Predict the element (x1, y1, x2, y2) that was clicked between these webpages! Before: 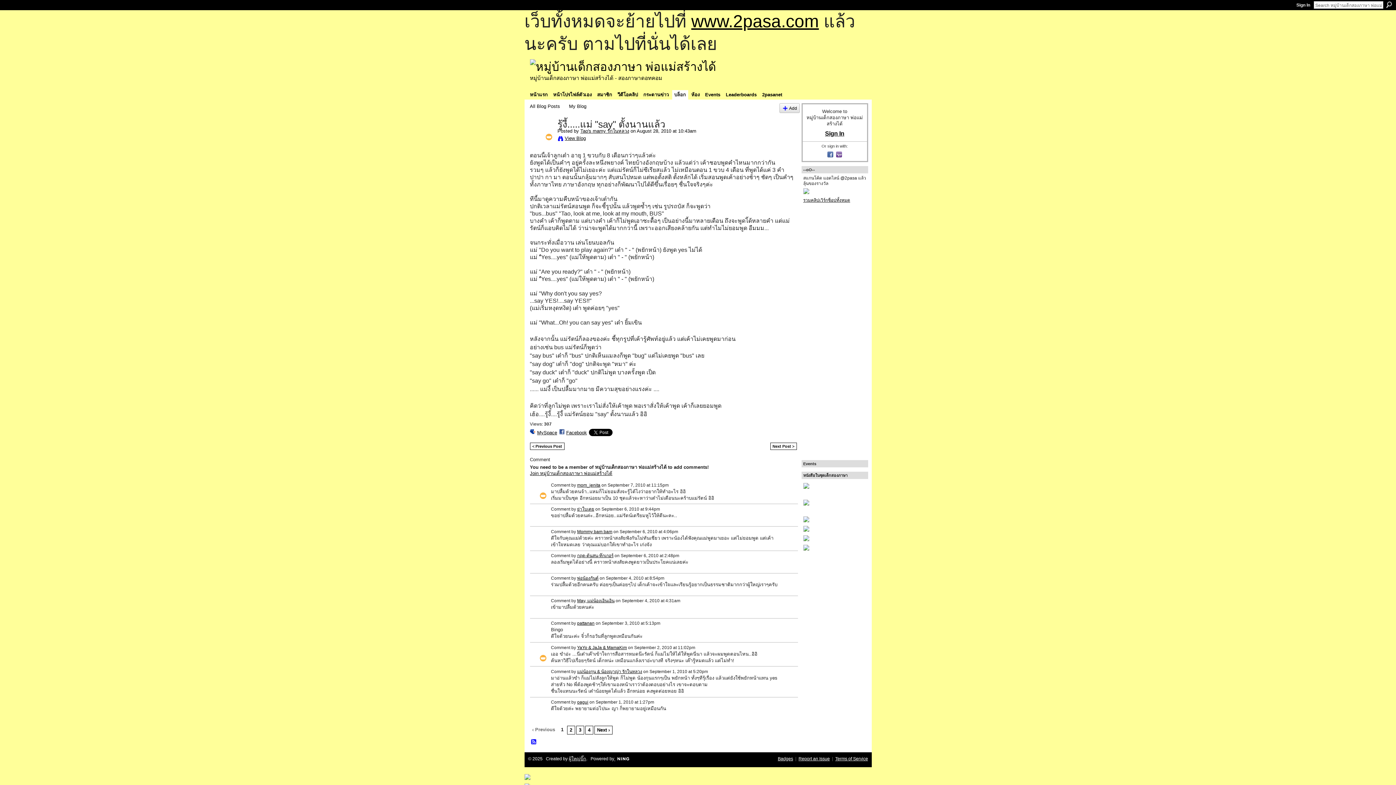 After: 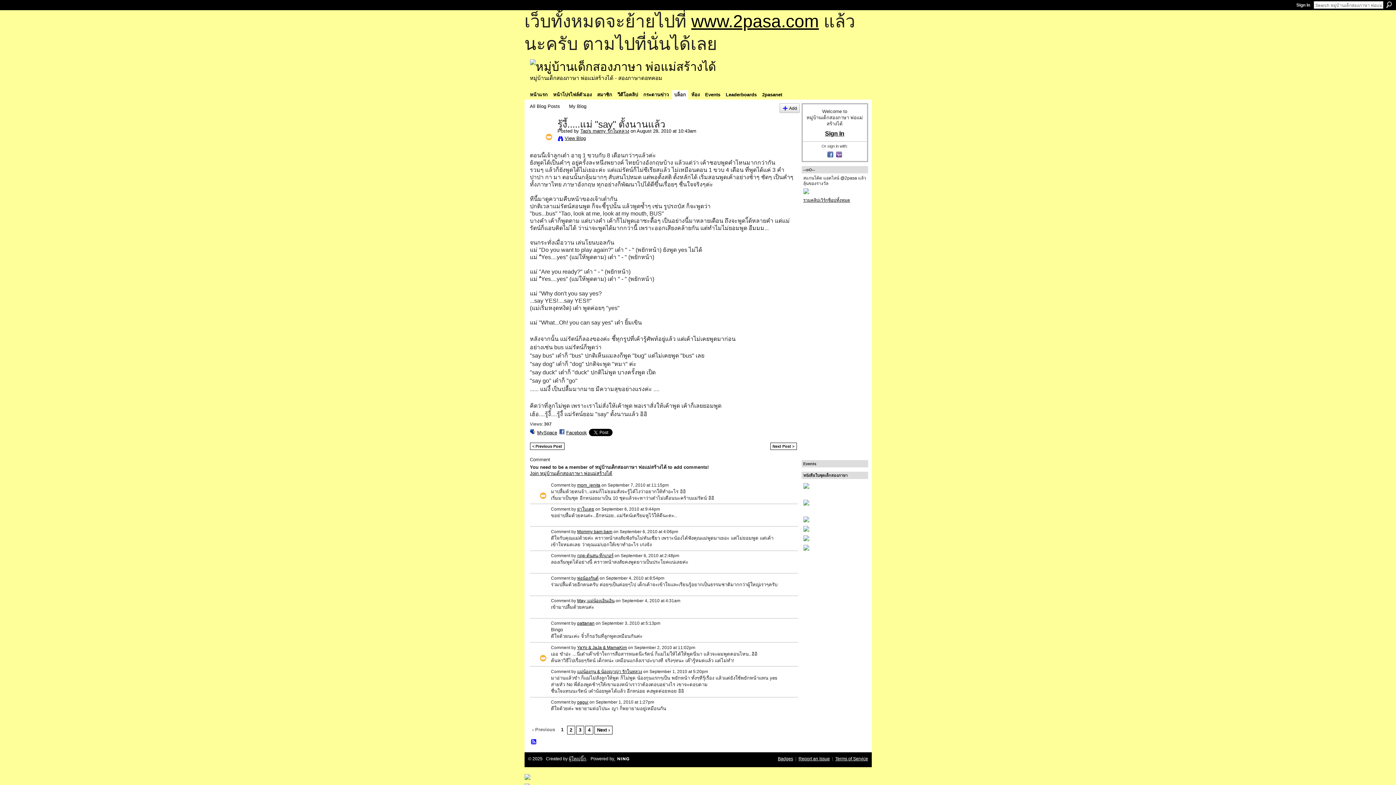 Action: bbox: (803, 500, 866, 505)